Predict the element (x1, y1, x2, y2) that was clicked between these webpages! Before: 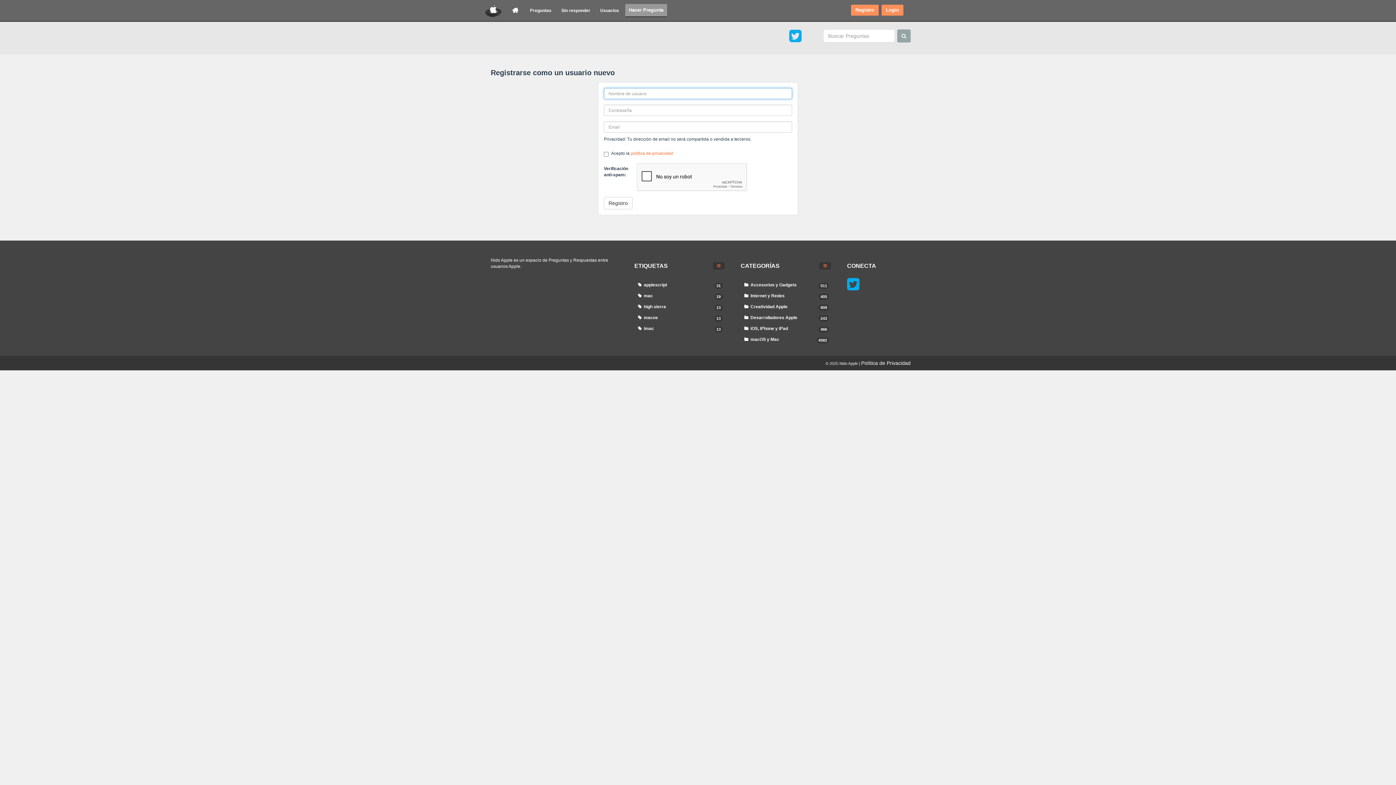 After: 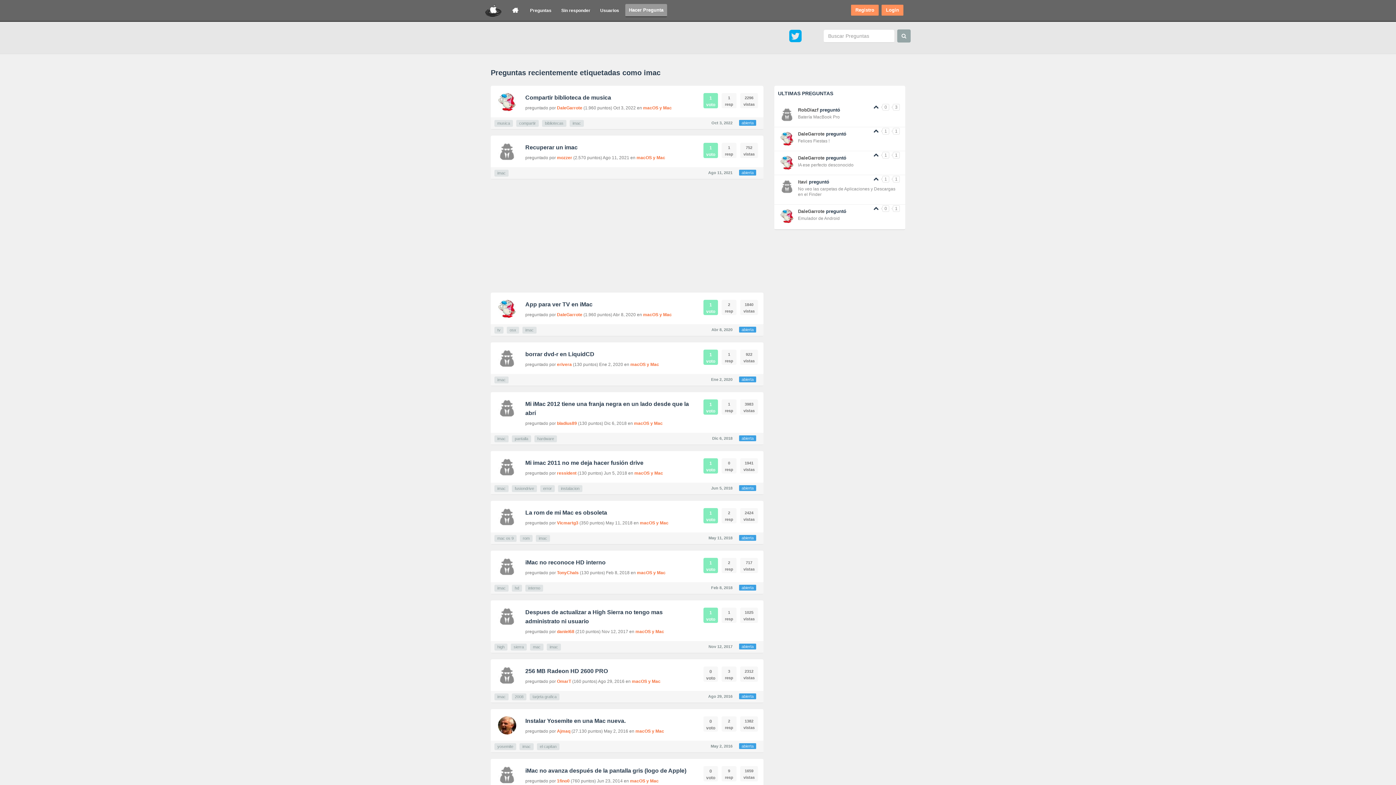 Action: label:  imac
13 bbox: (638, 323, 722, 334)